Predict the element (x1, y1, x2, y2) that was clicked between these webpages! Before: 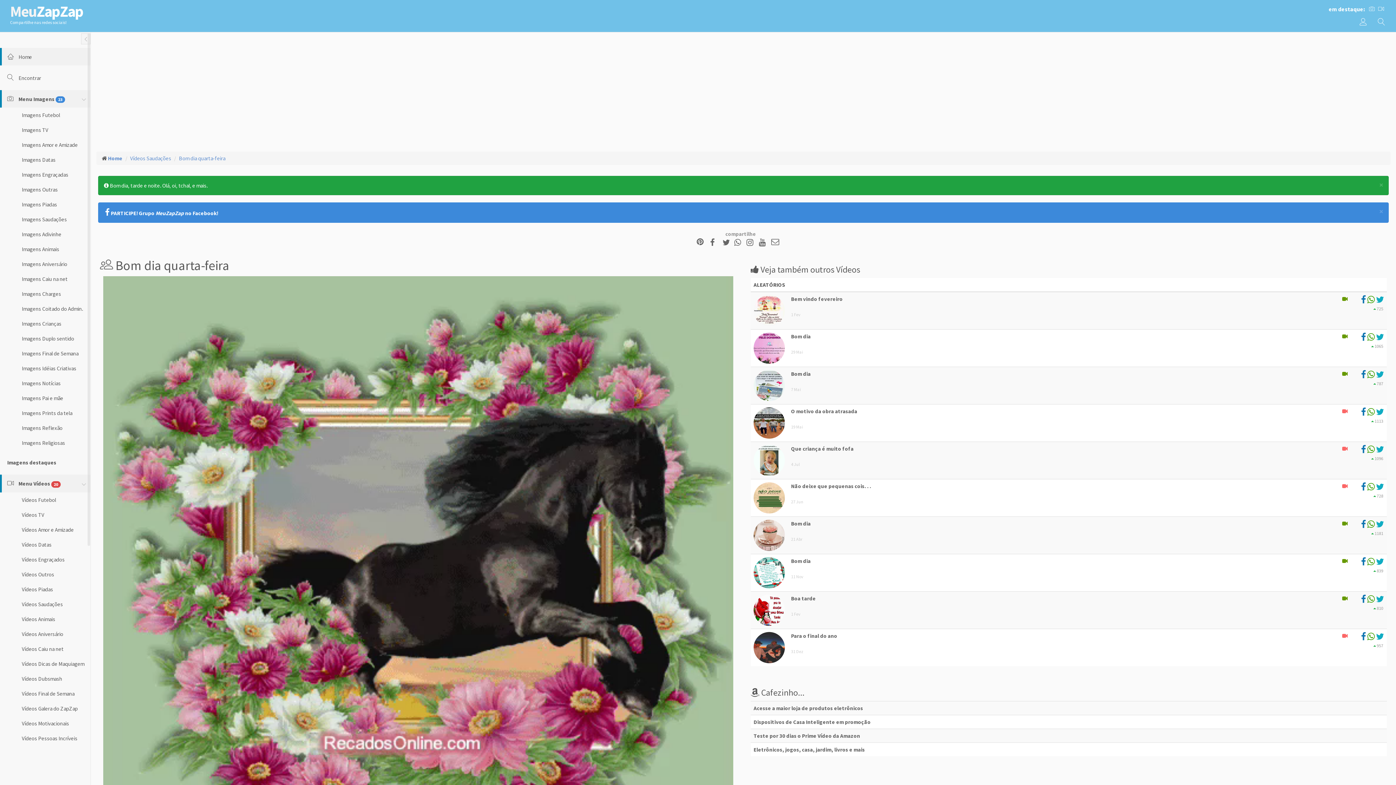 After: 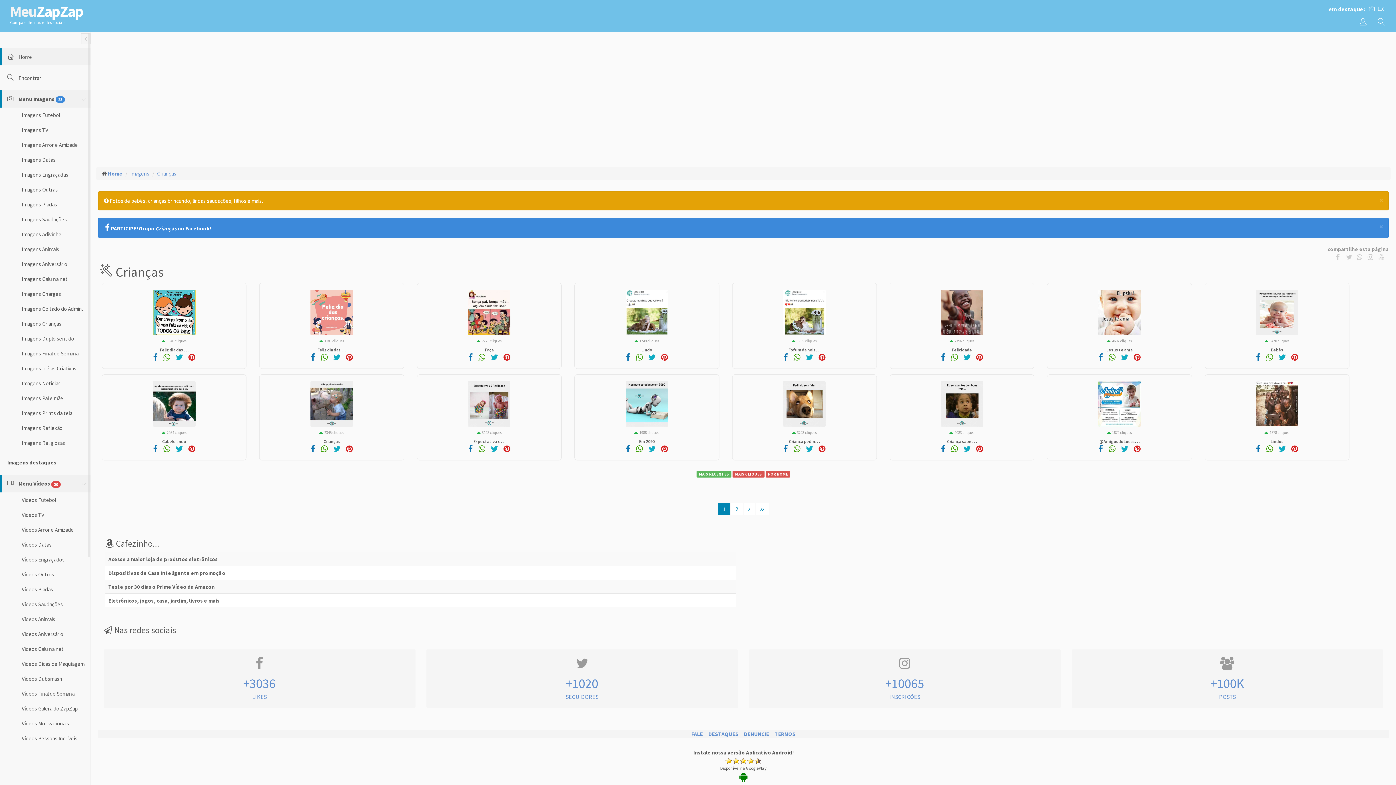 Action: bbox: (0, 316, 90, 331) label: Imagens Crianças